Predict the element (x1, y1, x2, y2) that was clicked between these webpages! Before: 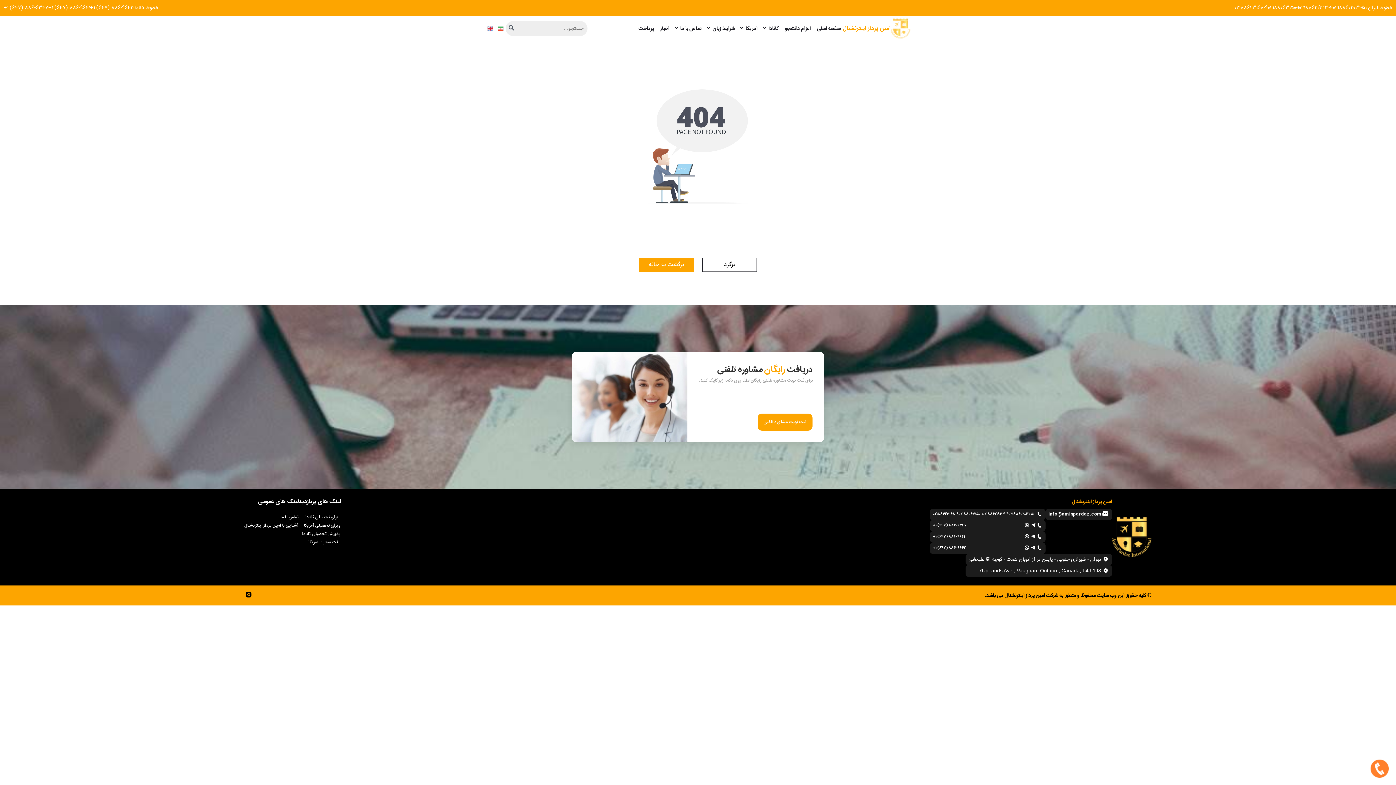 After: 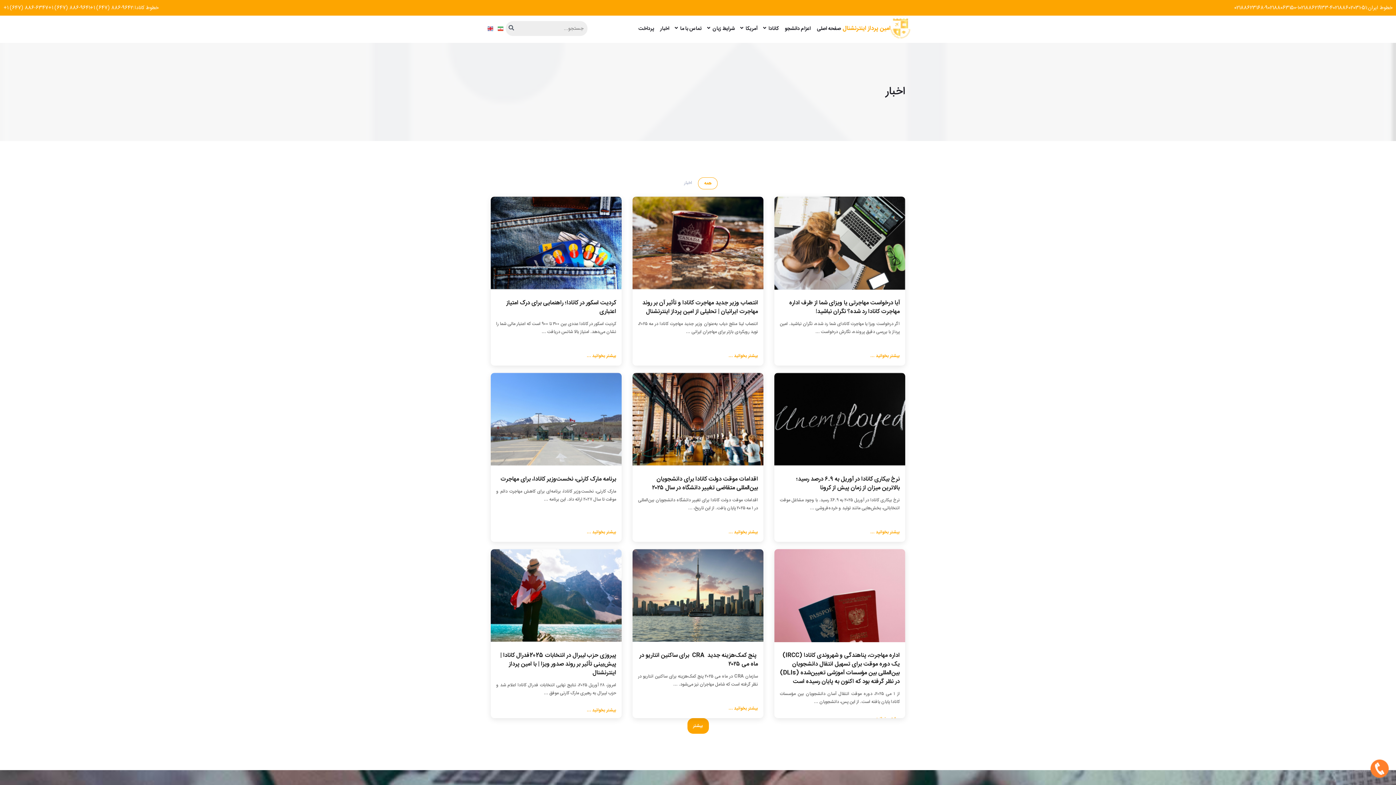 Action: label: اخبار bbox: (660, 23, 669, 33)